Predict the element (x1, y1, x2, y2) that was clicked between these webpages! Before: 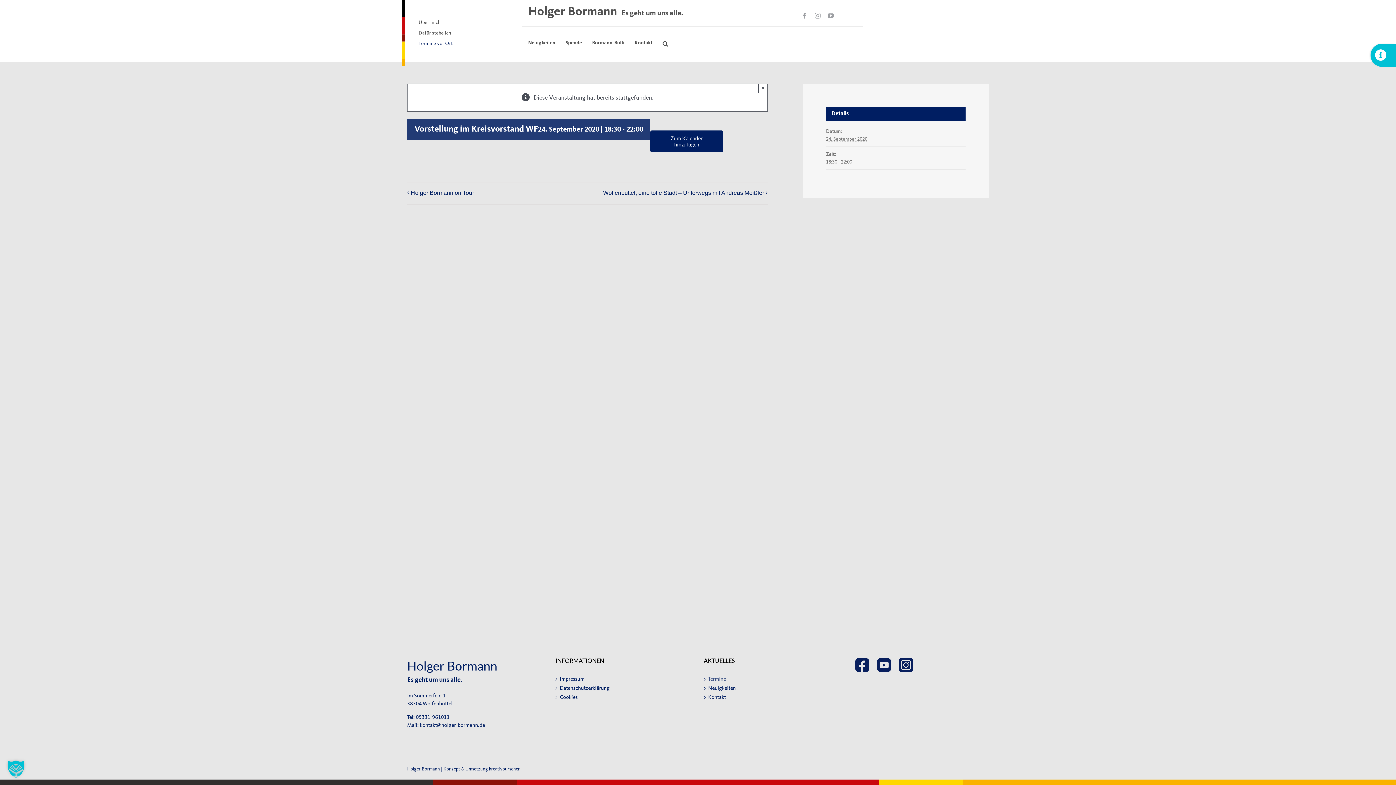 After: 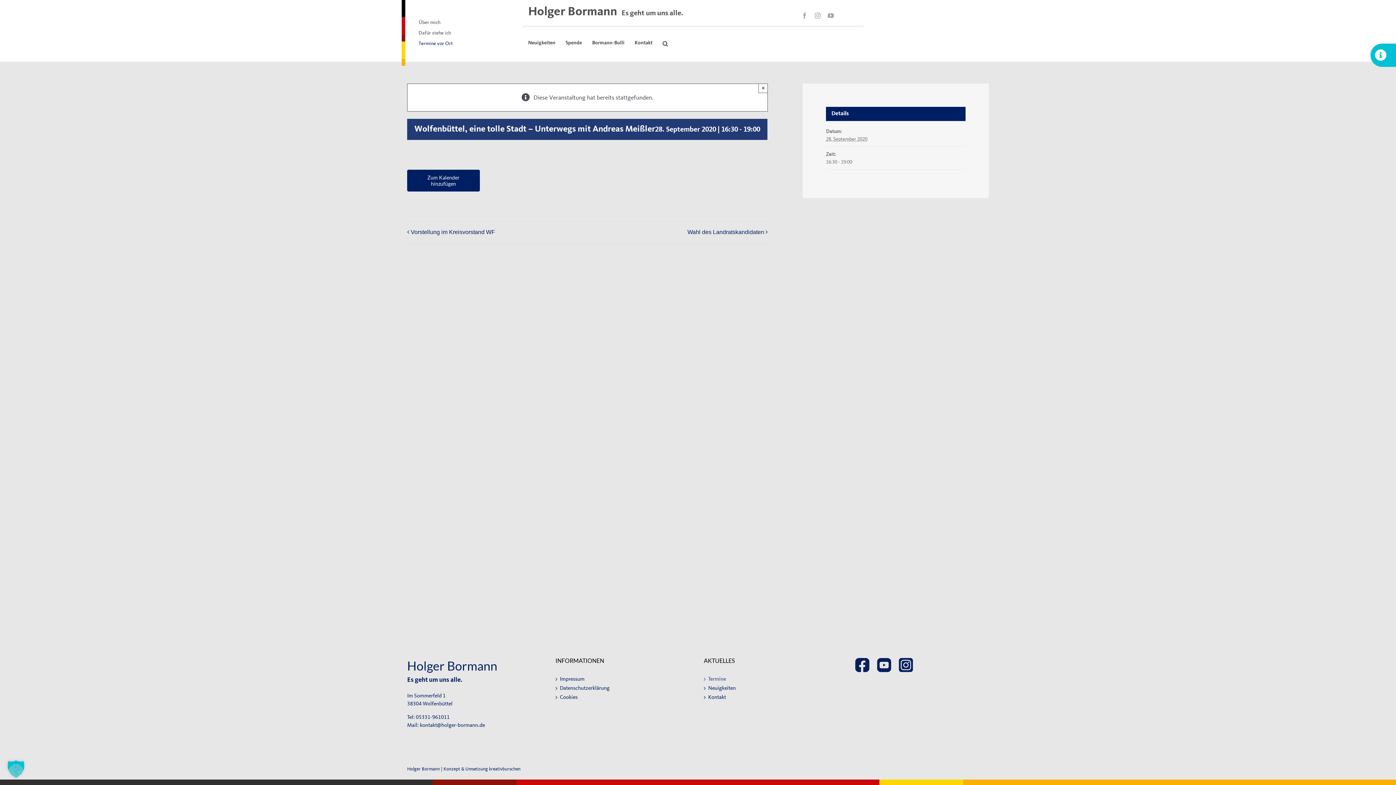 Action: bbox: (599, 189, 764, 197) label: Wolfenbüttel, eine tolle Stadt – Unterwegs mit Andreas Meißler